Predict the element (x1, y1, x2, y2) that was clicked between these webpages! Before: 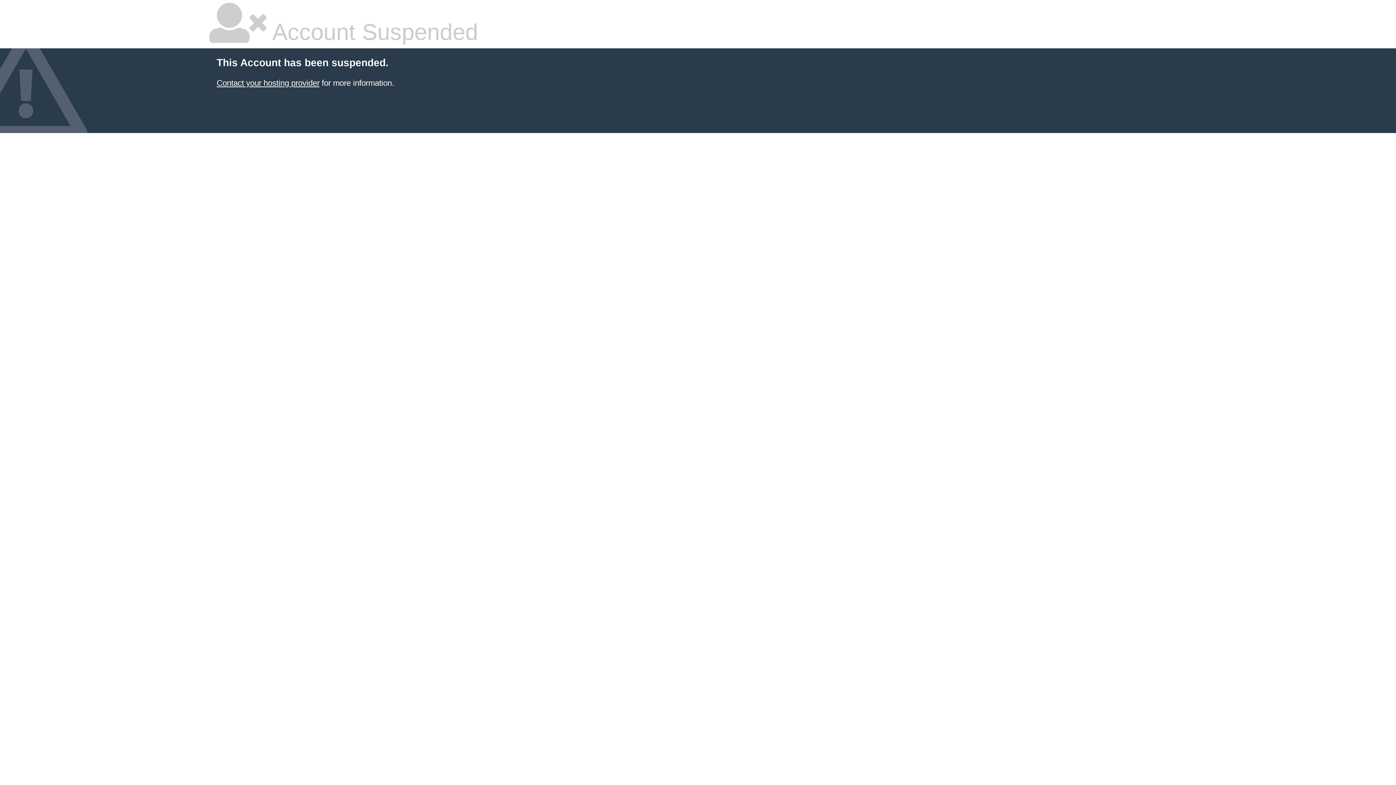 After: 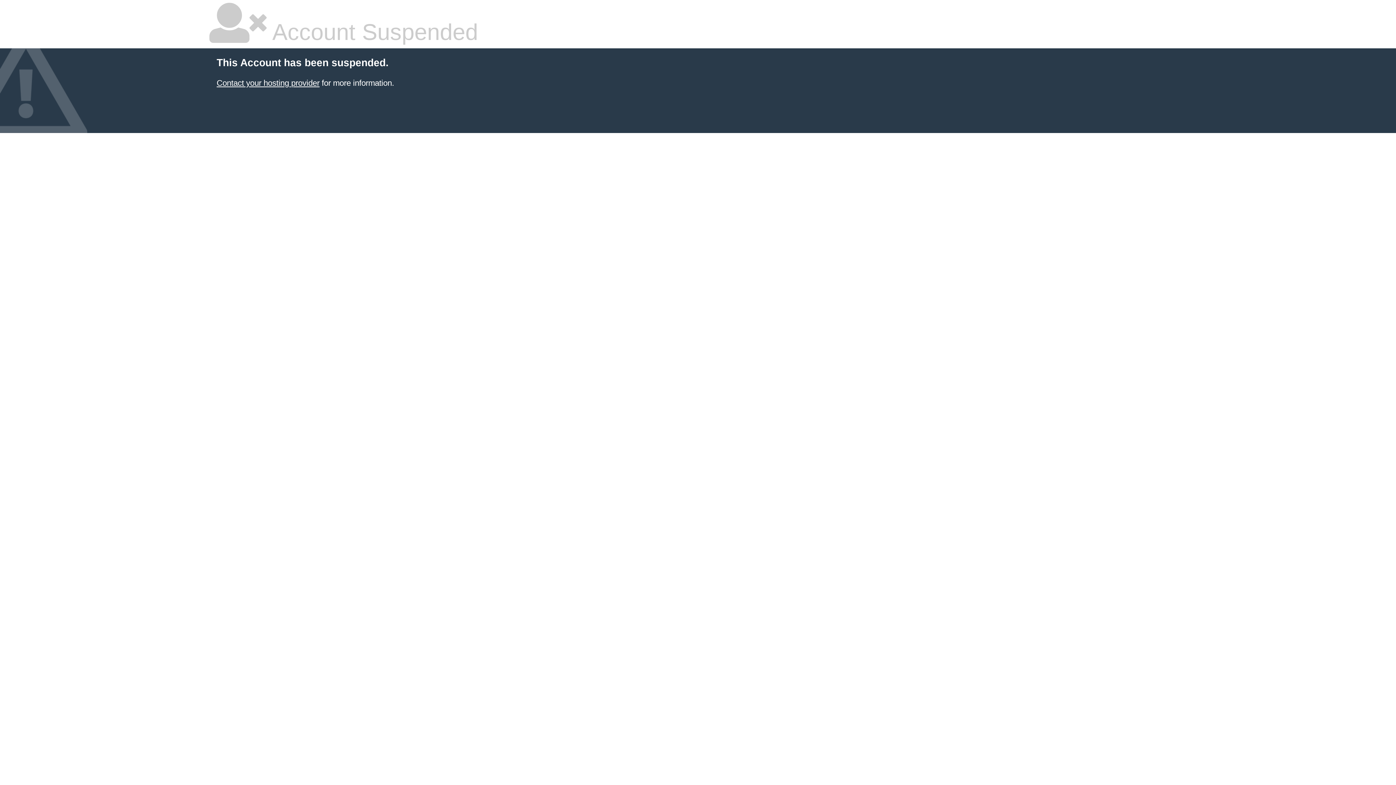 Action: bbox: (216, 78, 319, 87) label: Contact your hosting provider